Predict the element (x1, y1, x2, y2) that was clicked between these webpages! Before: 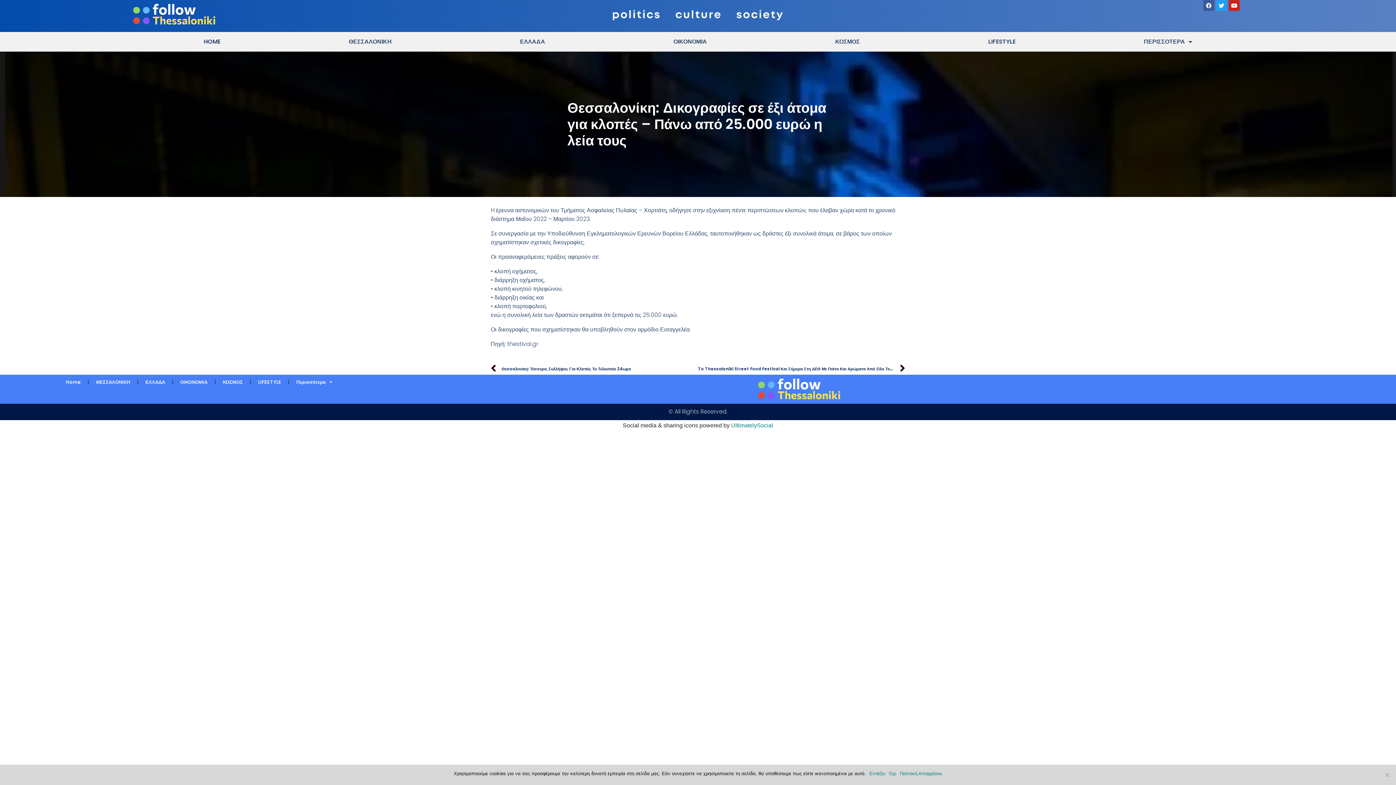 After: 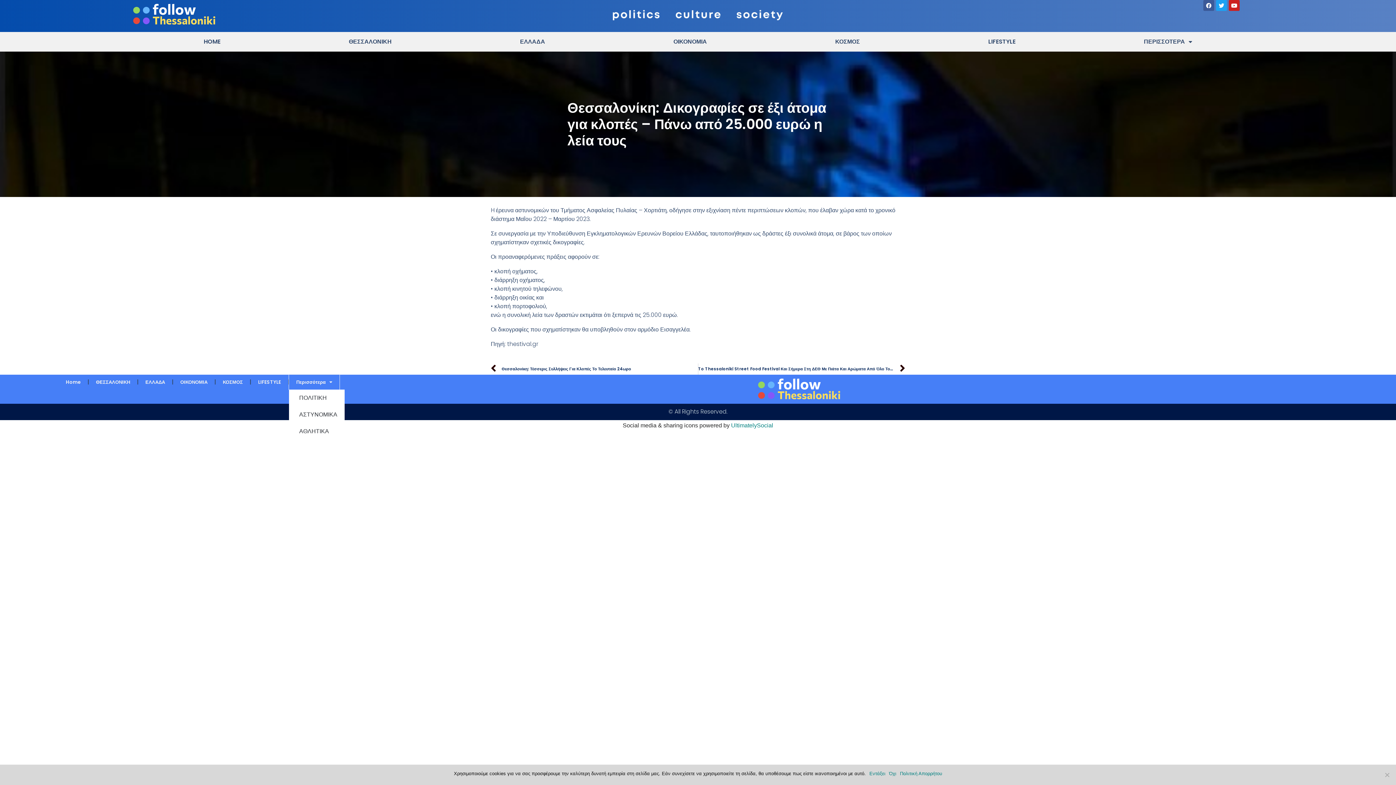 Action: label: Περισσότερα bbox: (289, 374, 339, 389)